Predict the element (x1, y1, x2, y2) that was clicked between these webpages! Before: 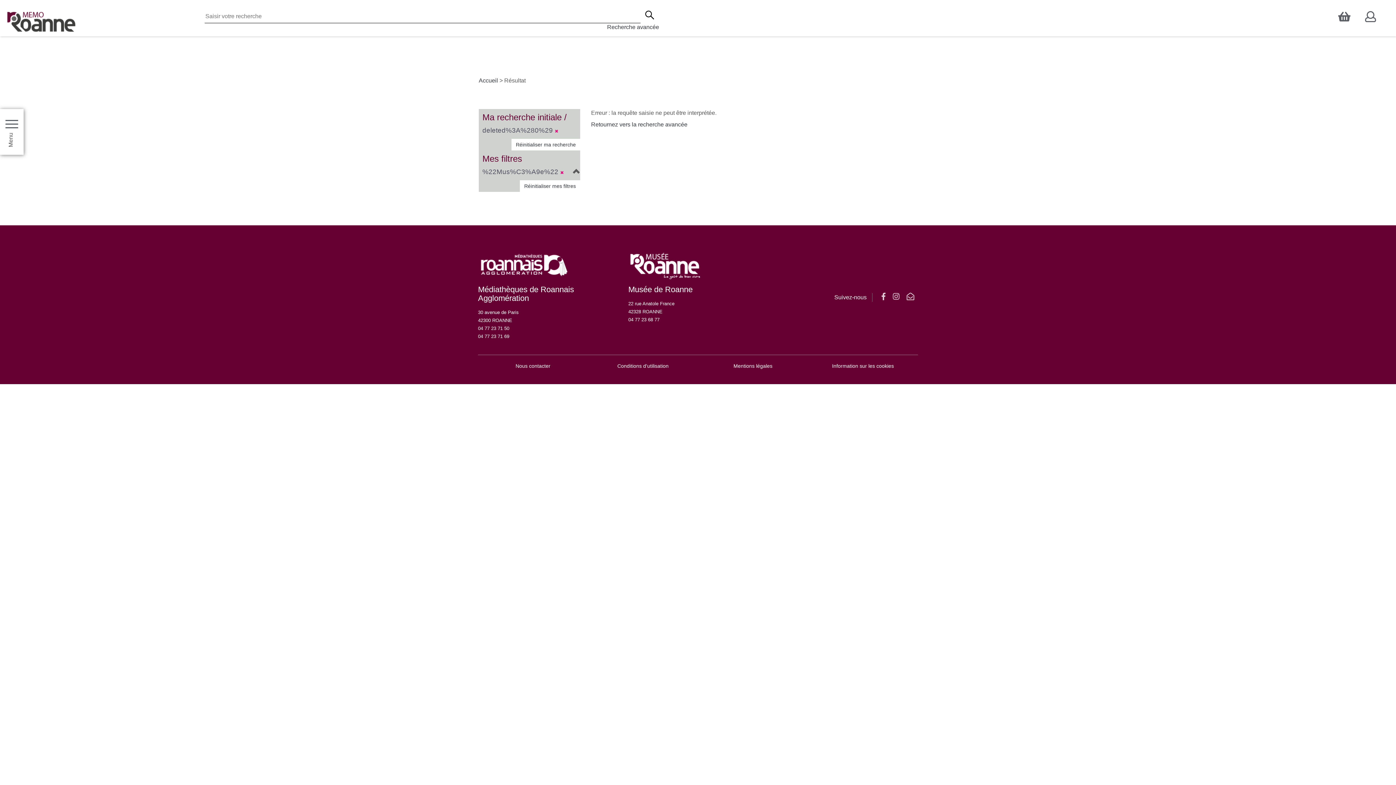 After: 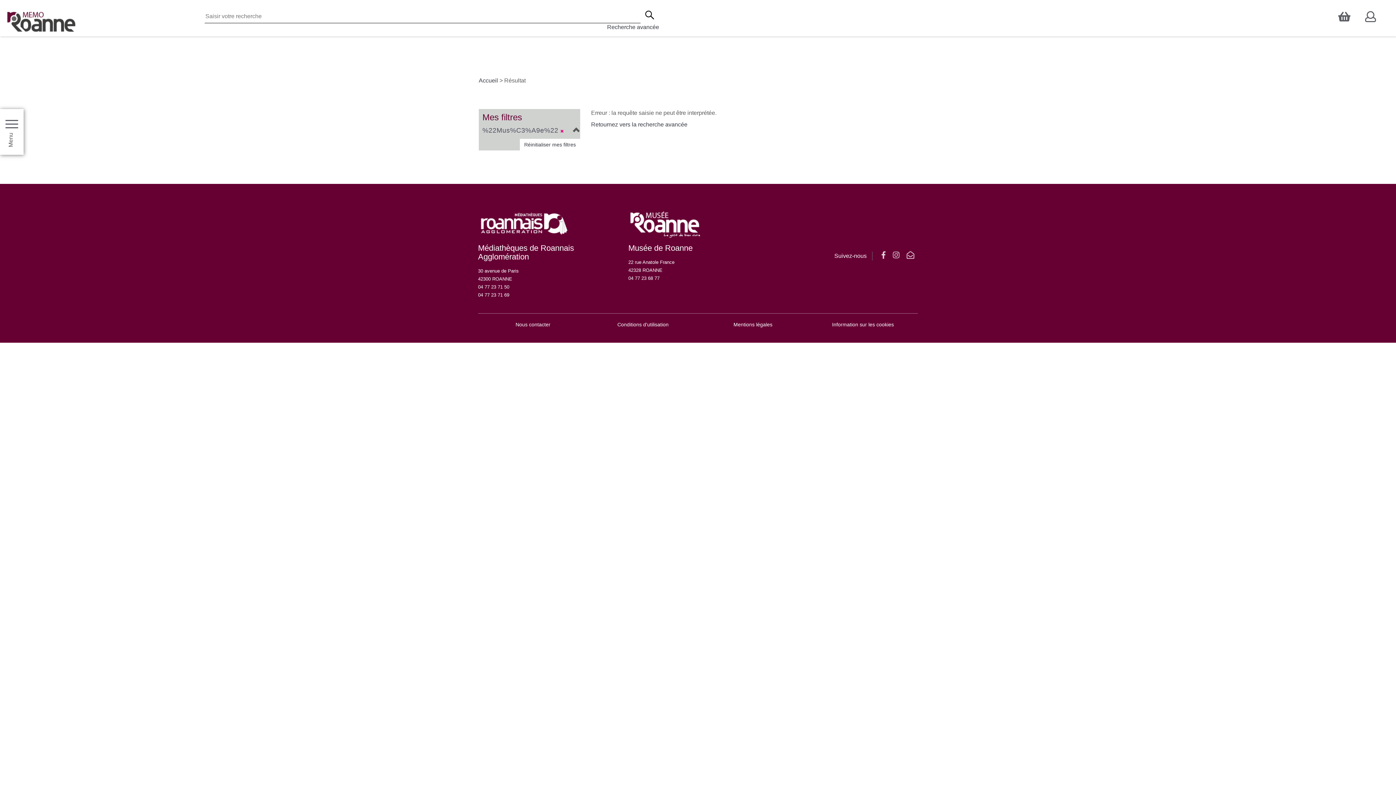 Action: bbox: (511, 138, 580, 150) label: Réinitialiser ma recherche